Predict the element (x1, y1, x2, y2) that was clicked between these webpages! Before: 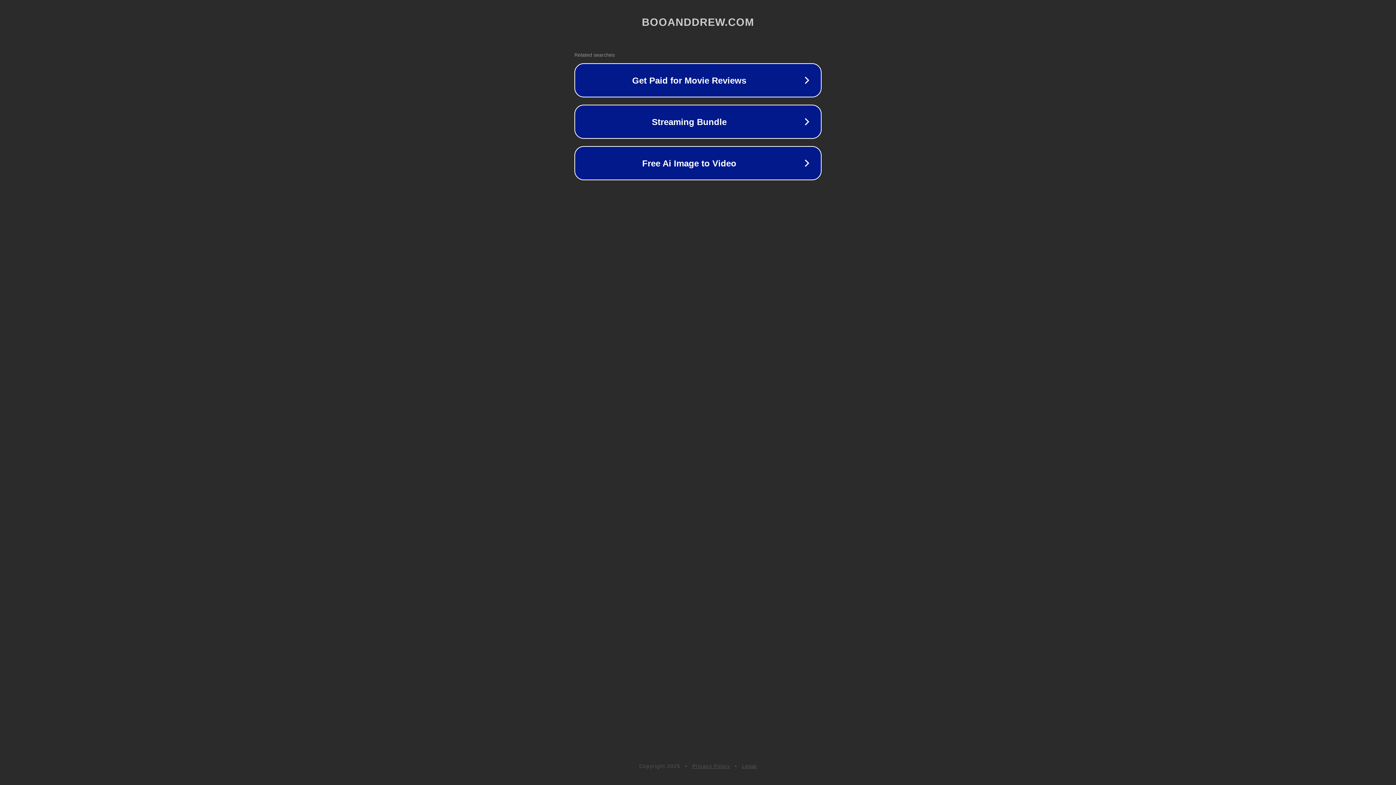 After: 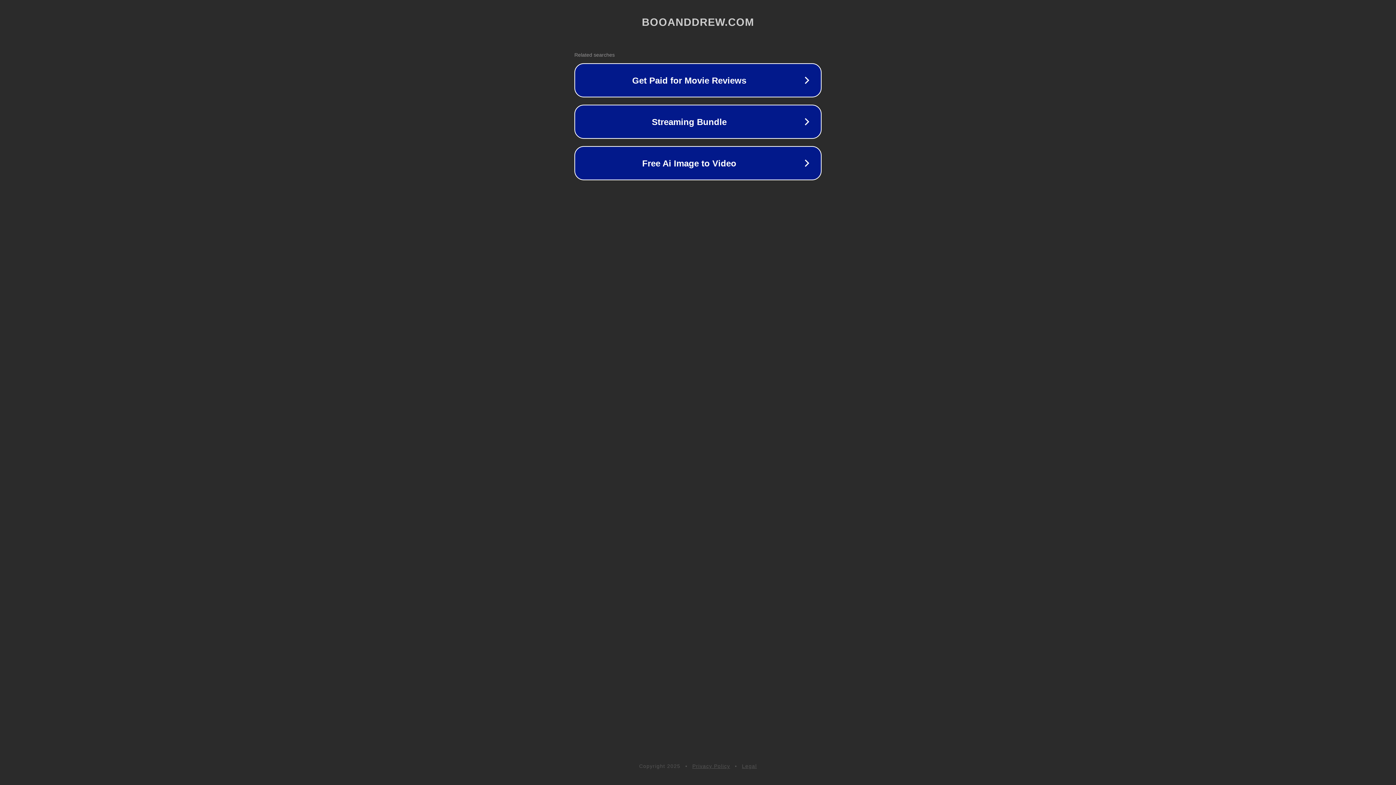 Action: bbox: (742, 763, 757, 769) label: Legal